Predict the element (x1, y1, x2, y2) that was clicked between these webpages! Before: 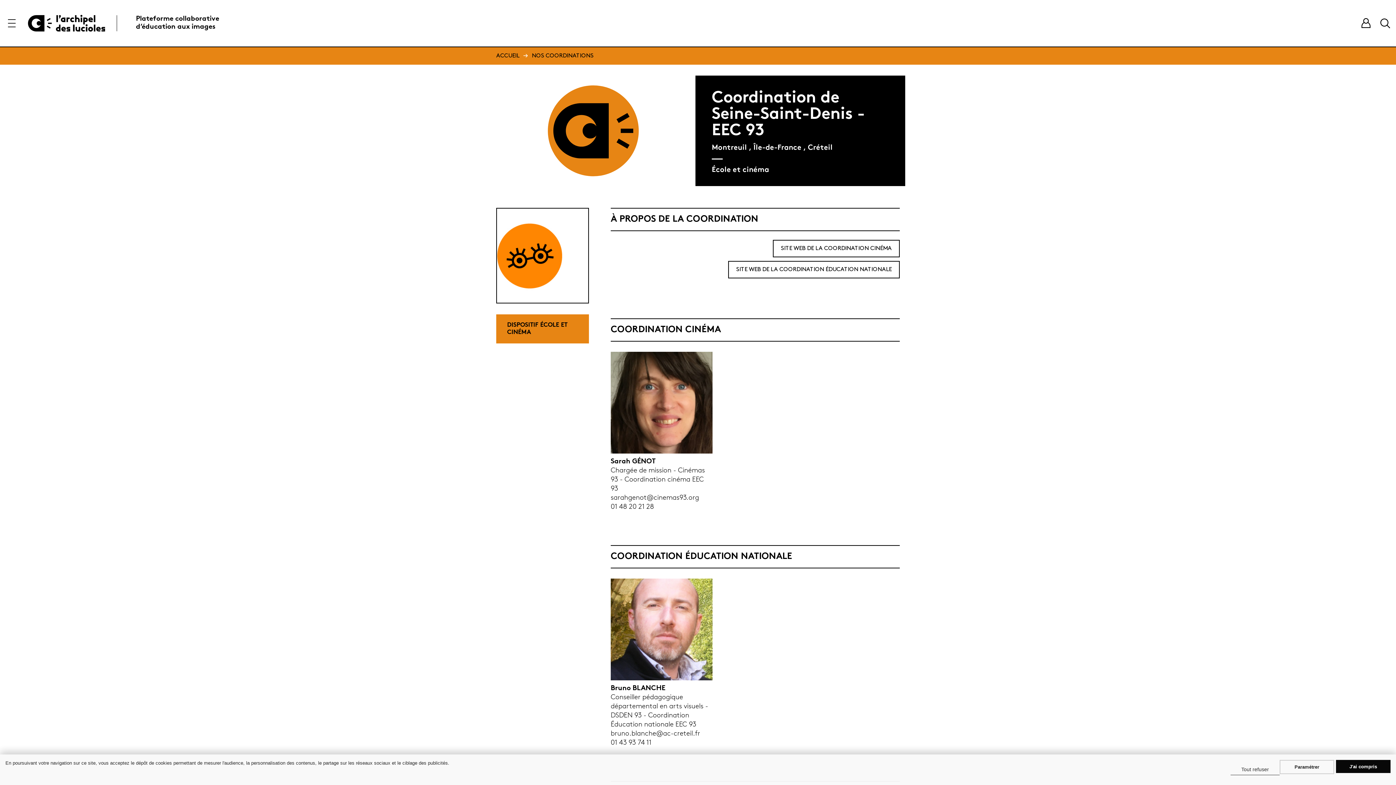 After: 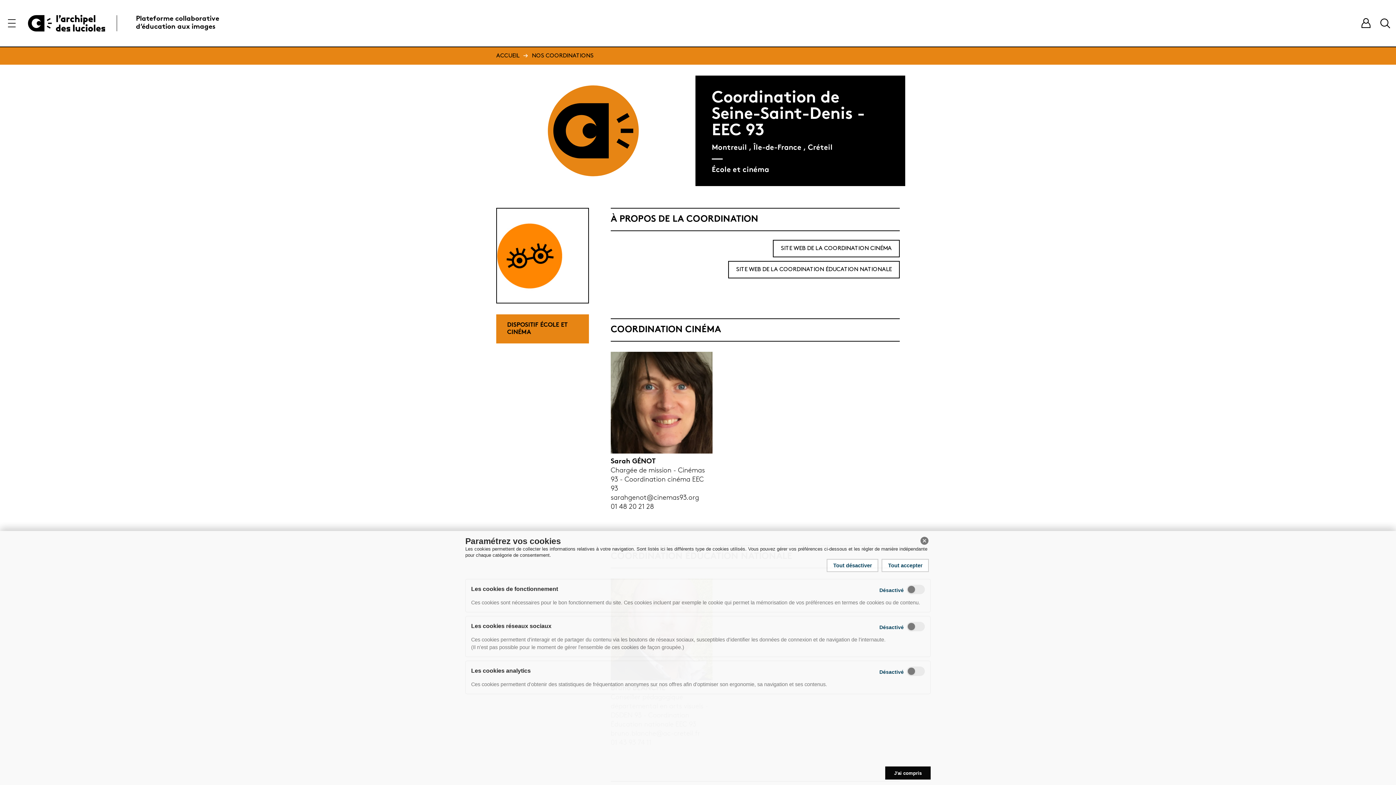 Action: label: Paramétrer bbox: (1280, 760, 1334, 774)